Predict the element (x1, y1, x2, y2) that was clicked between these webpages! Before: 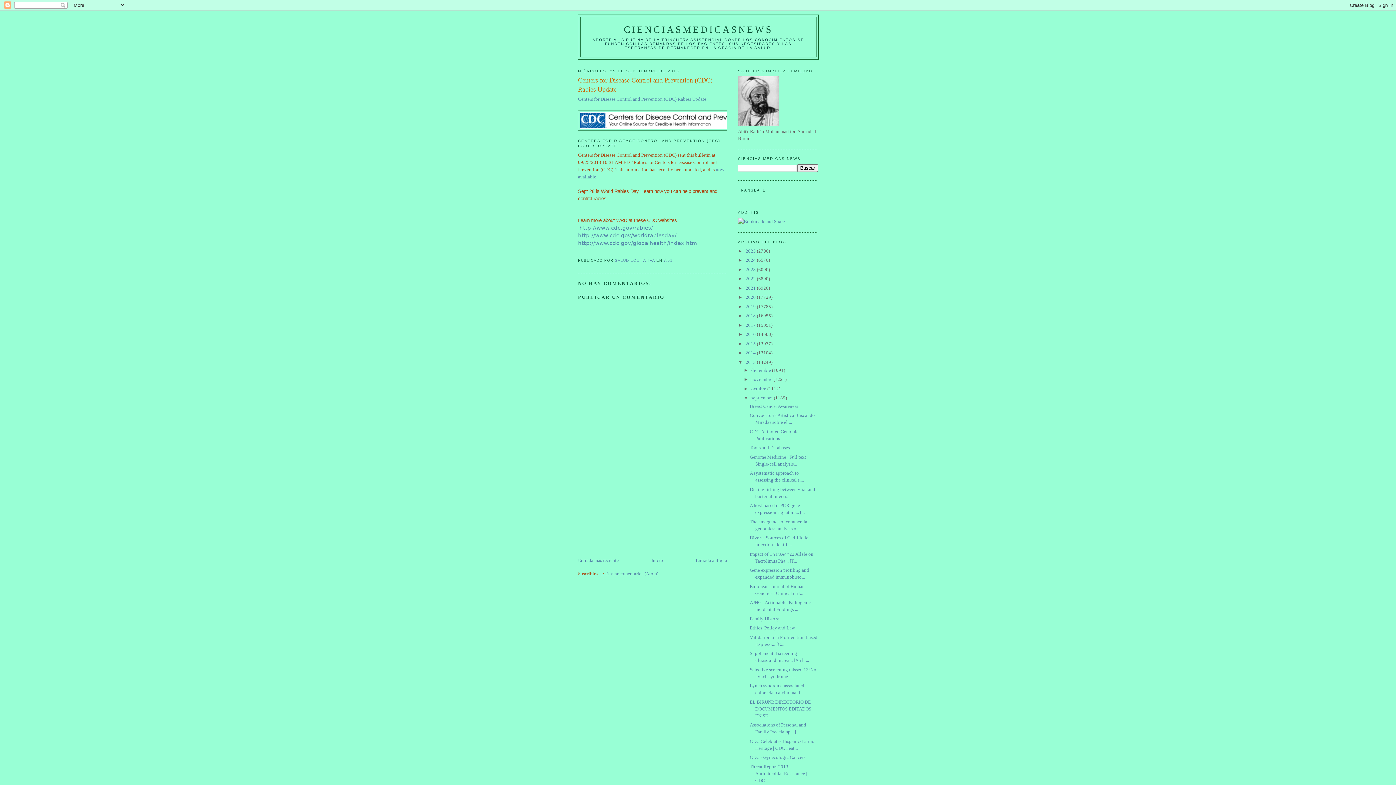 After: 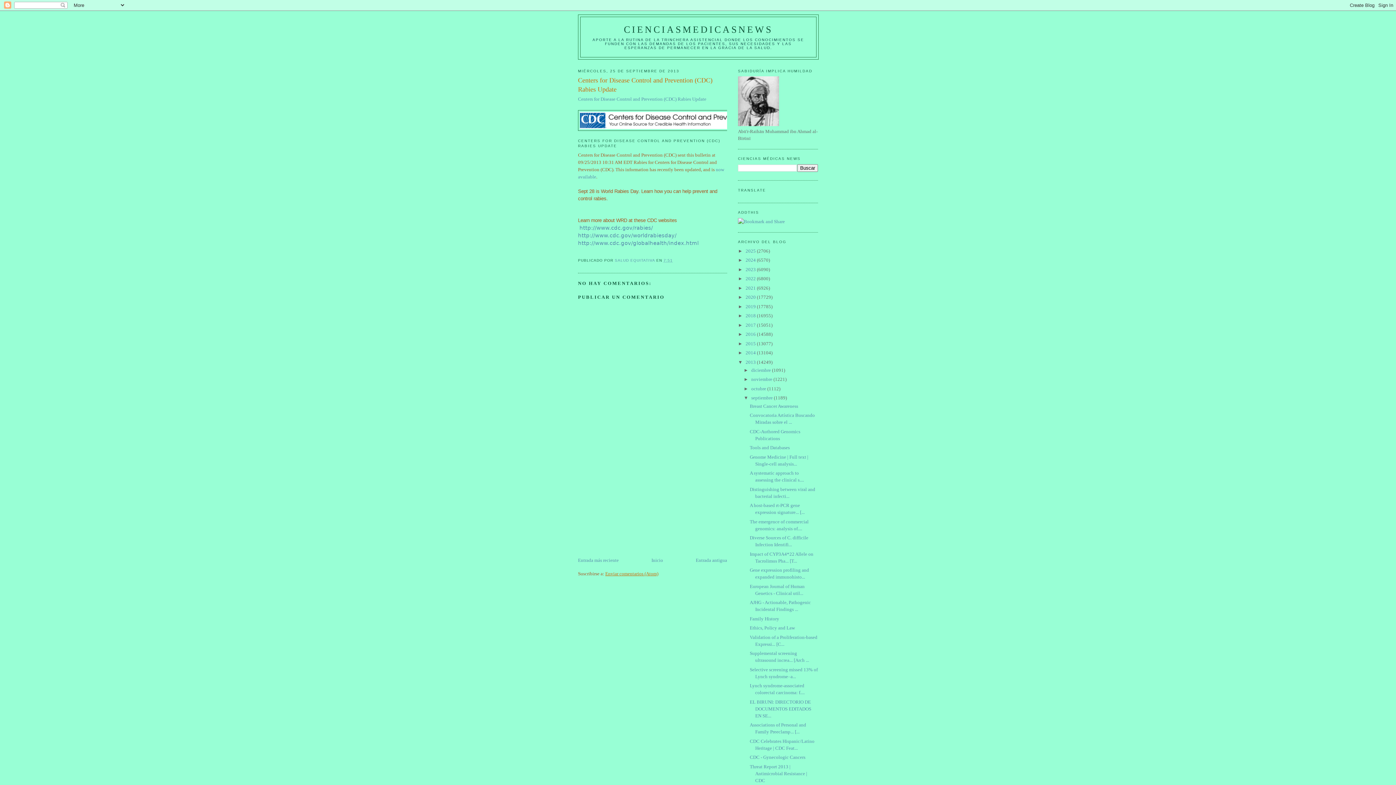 Action: bbox: (605, 571, 658, 576) label: Enviar comentarios (Atom)